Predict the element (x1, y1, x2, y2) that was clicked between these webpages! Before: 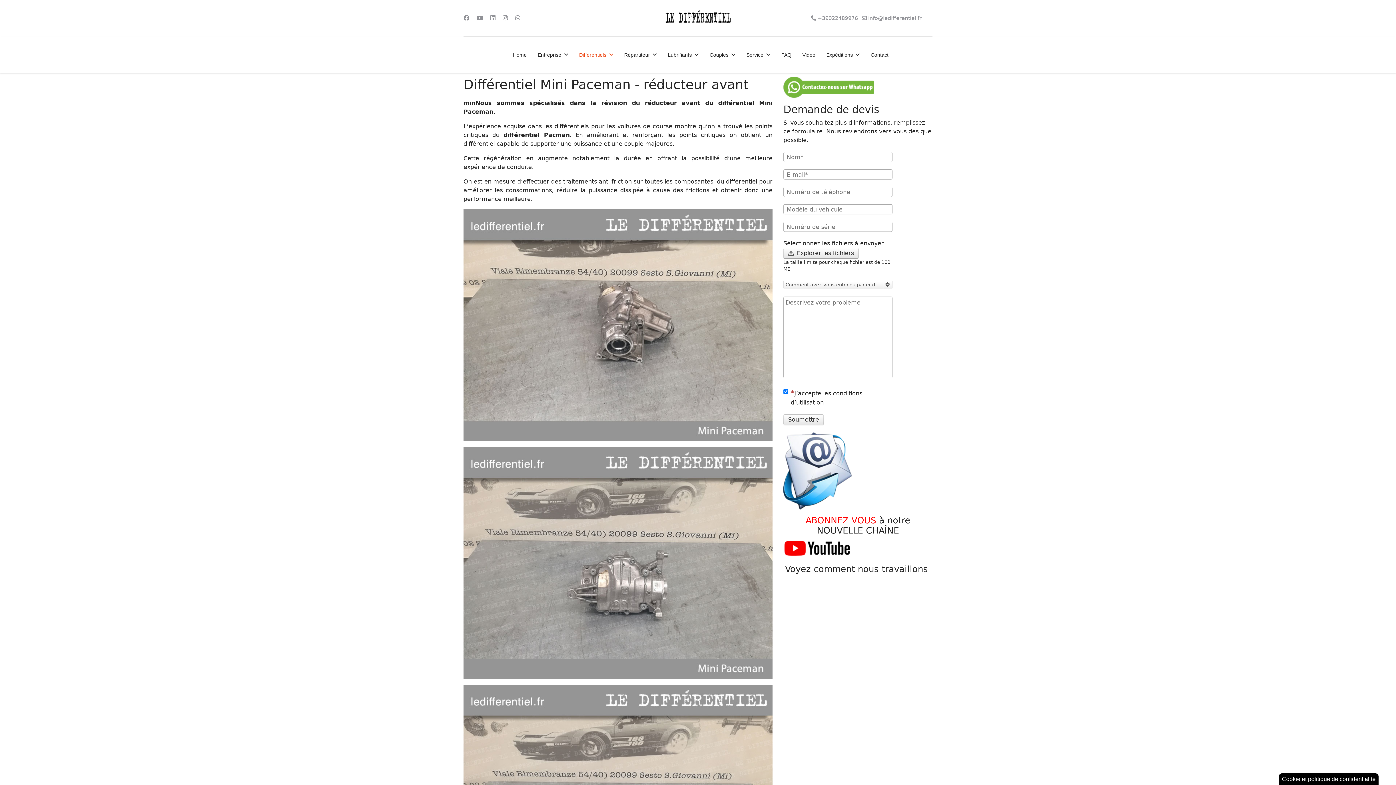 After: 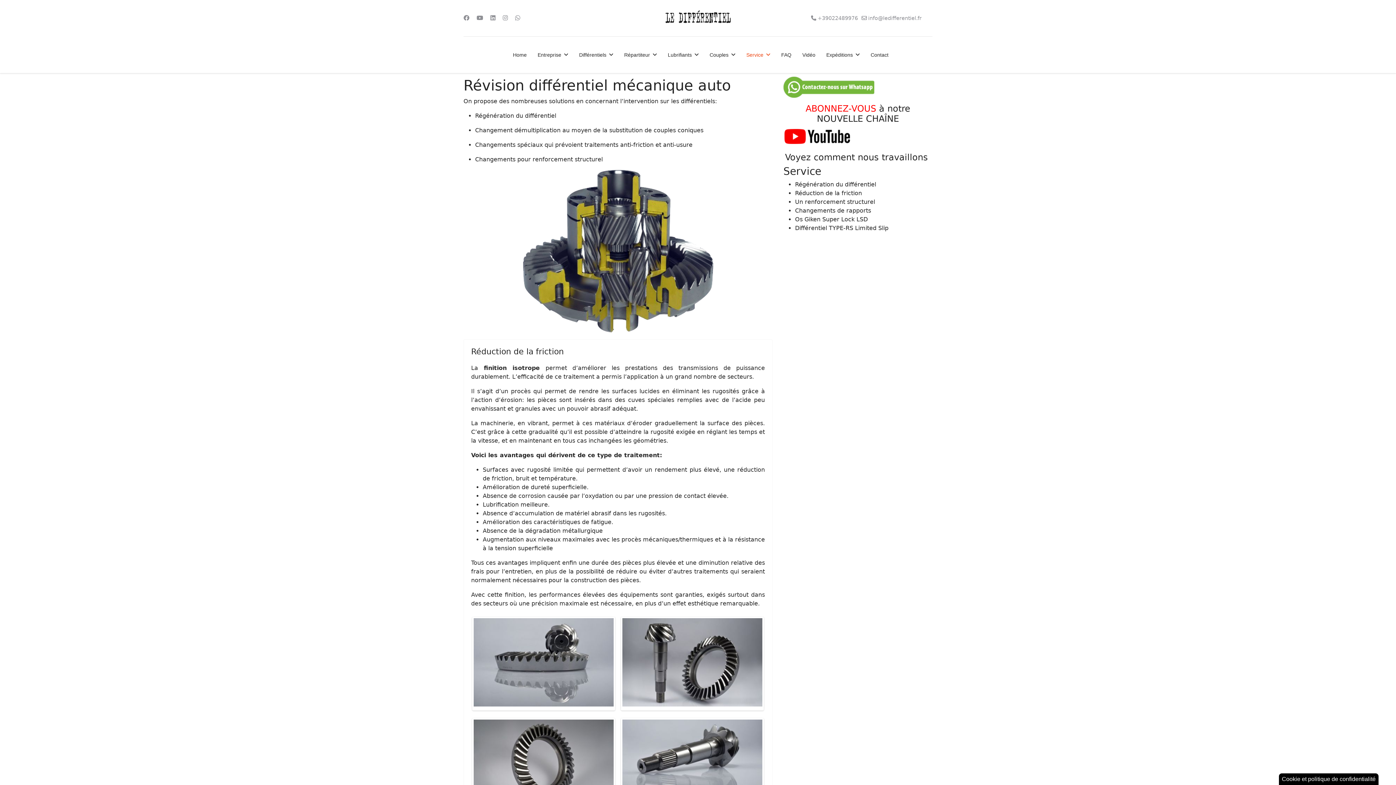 Action: bbox: (741, 36, 776, 73) label: Service